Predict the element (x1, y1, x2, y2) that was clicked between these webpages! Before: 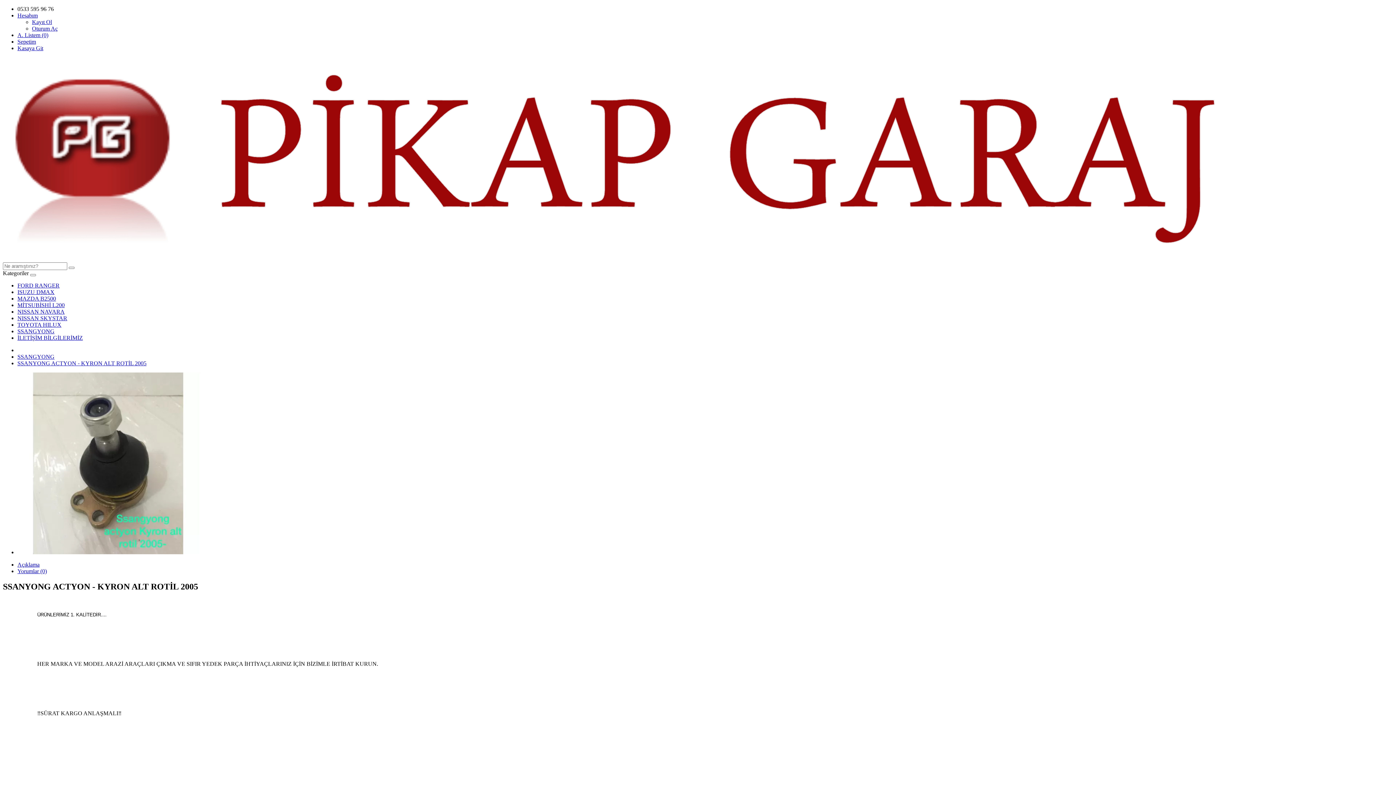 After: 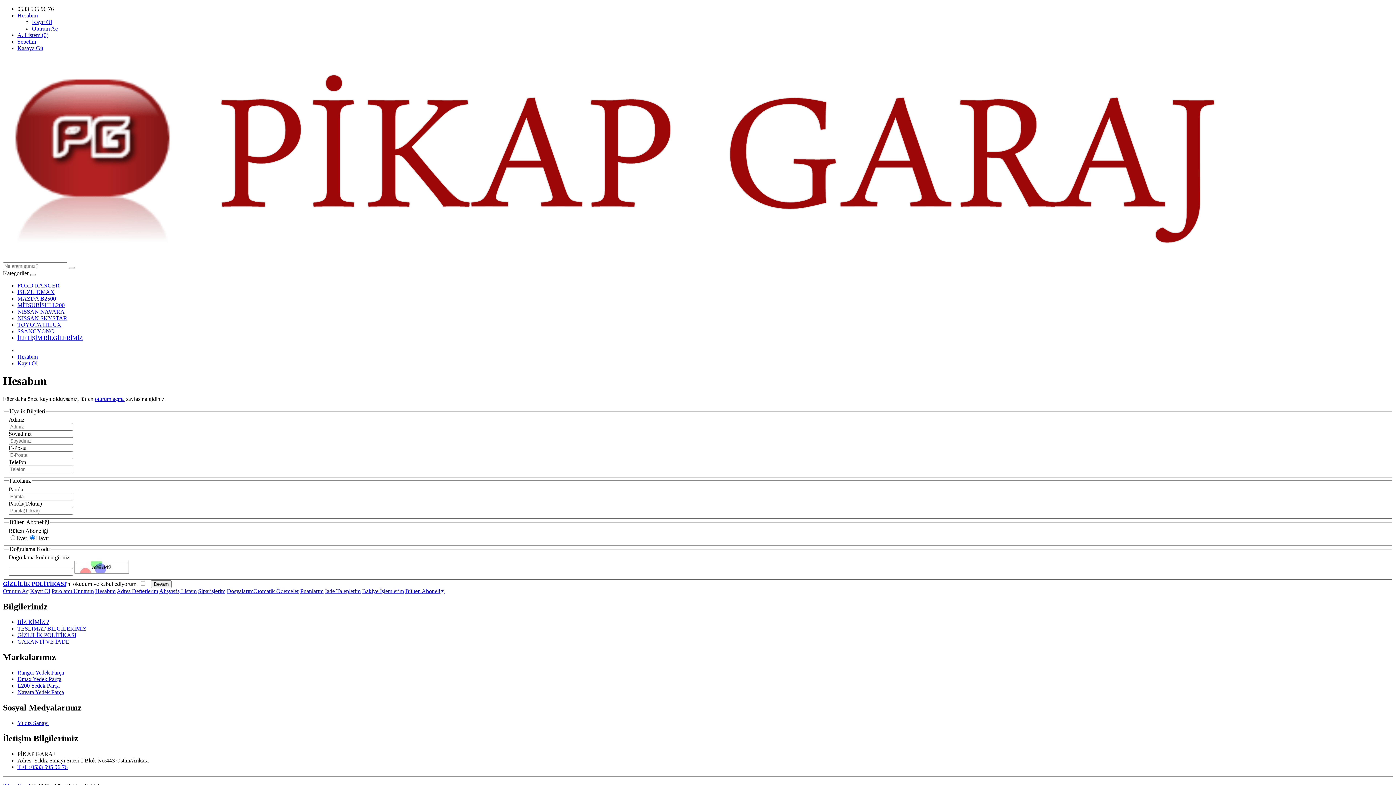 Action: label: Kayıt Ol bbox: (32, 18, 52, 25)